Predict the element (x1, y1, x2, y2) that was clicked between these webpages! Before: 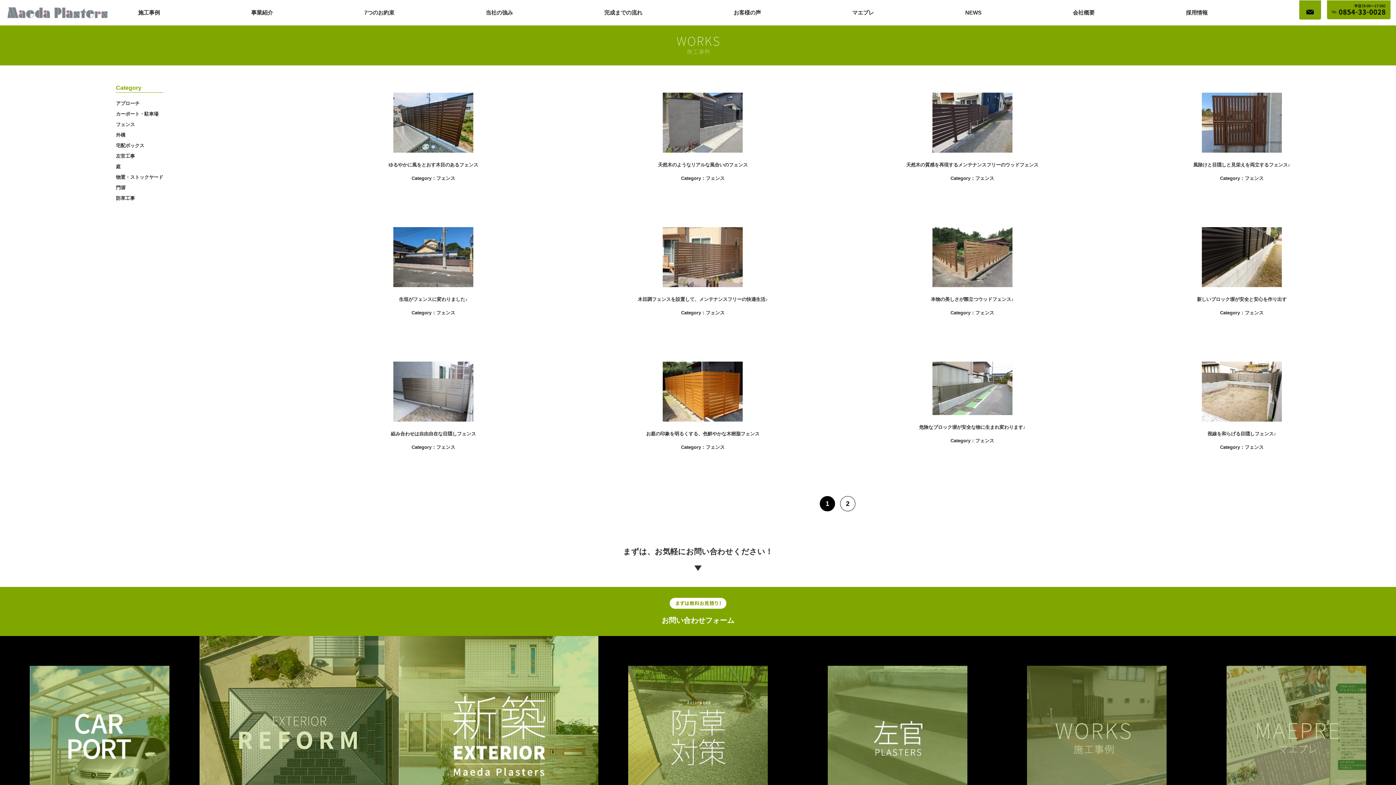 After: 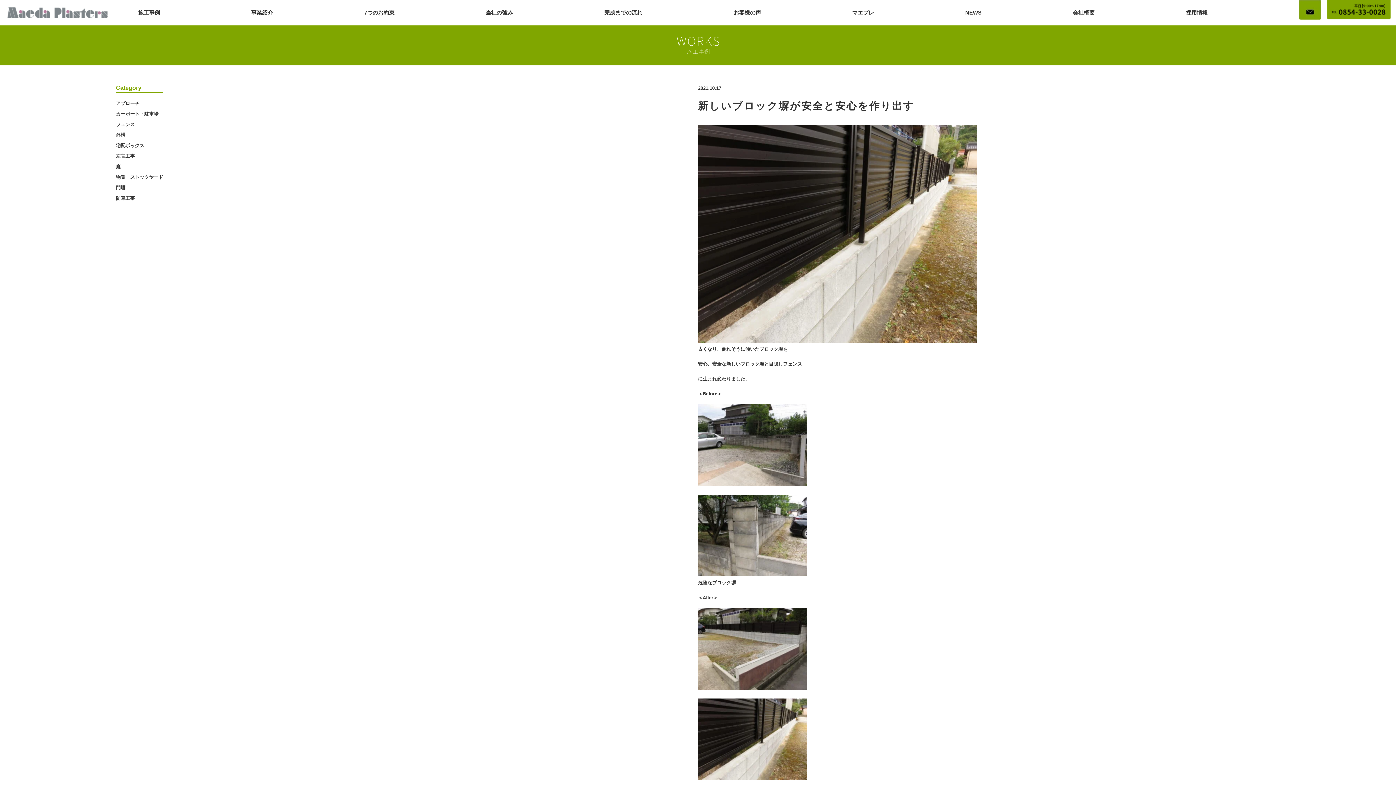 Action: bbox: (1202, 282, 1282, 288)